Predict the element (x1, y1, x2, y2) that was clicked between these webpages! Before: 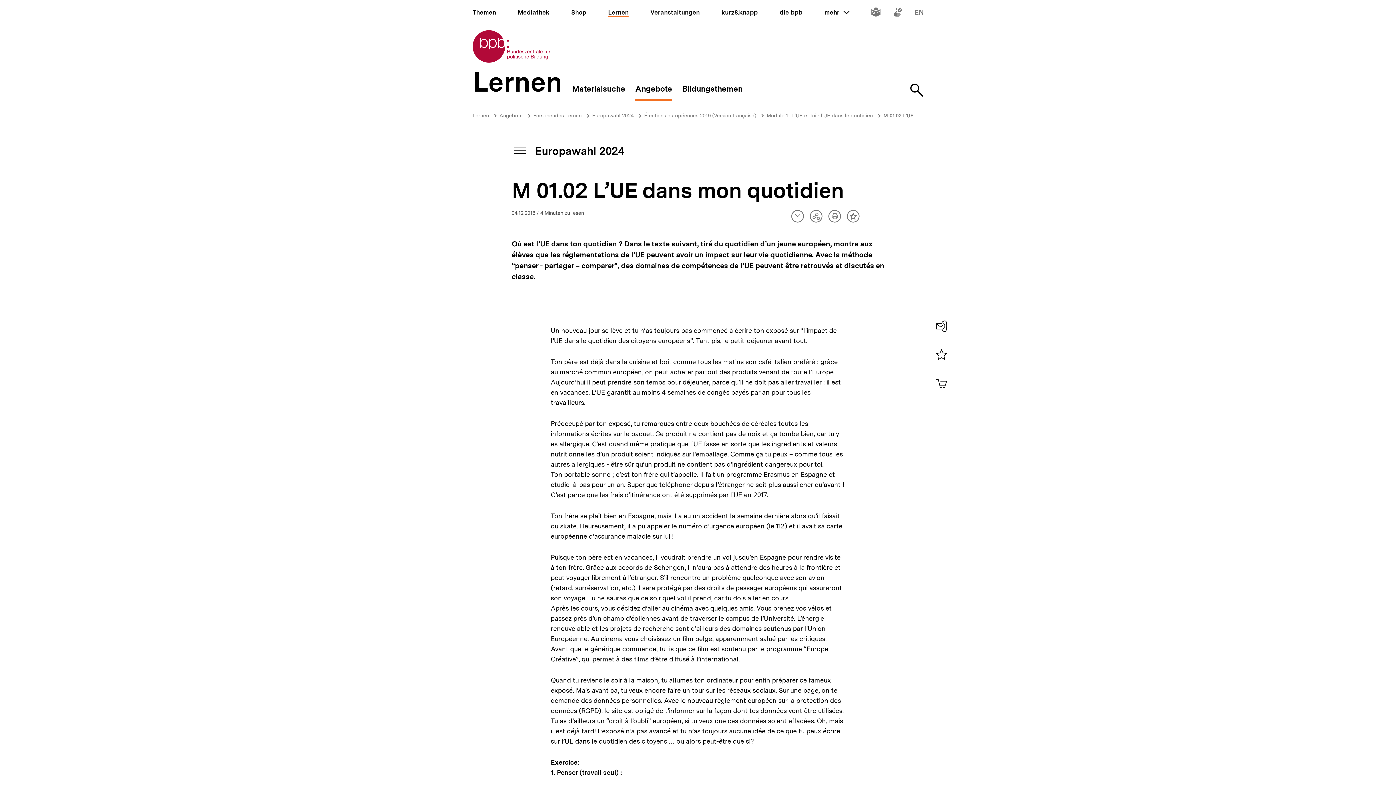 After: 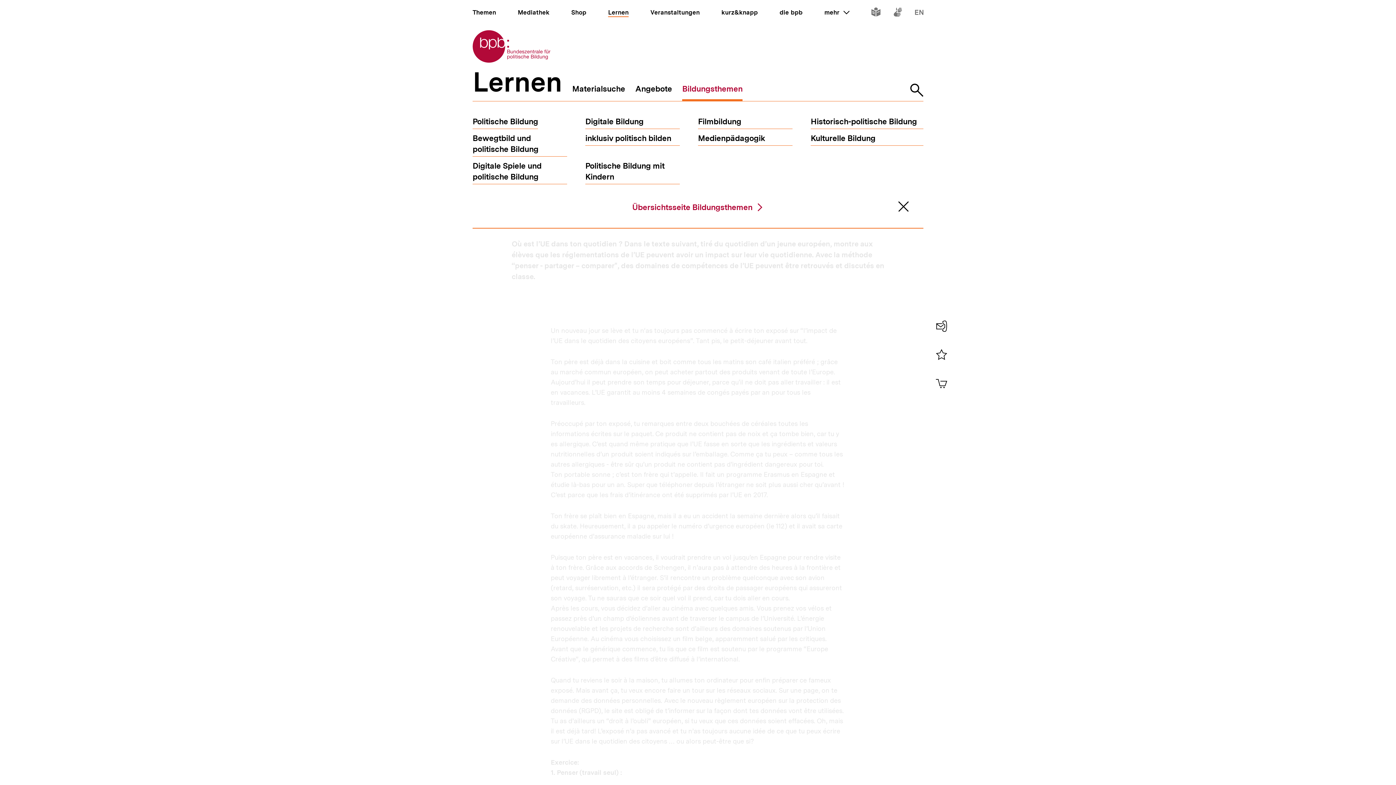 Action: label: Bildungsthemen bbox: (682, 84, 742, 101)